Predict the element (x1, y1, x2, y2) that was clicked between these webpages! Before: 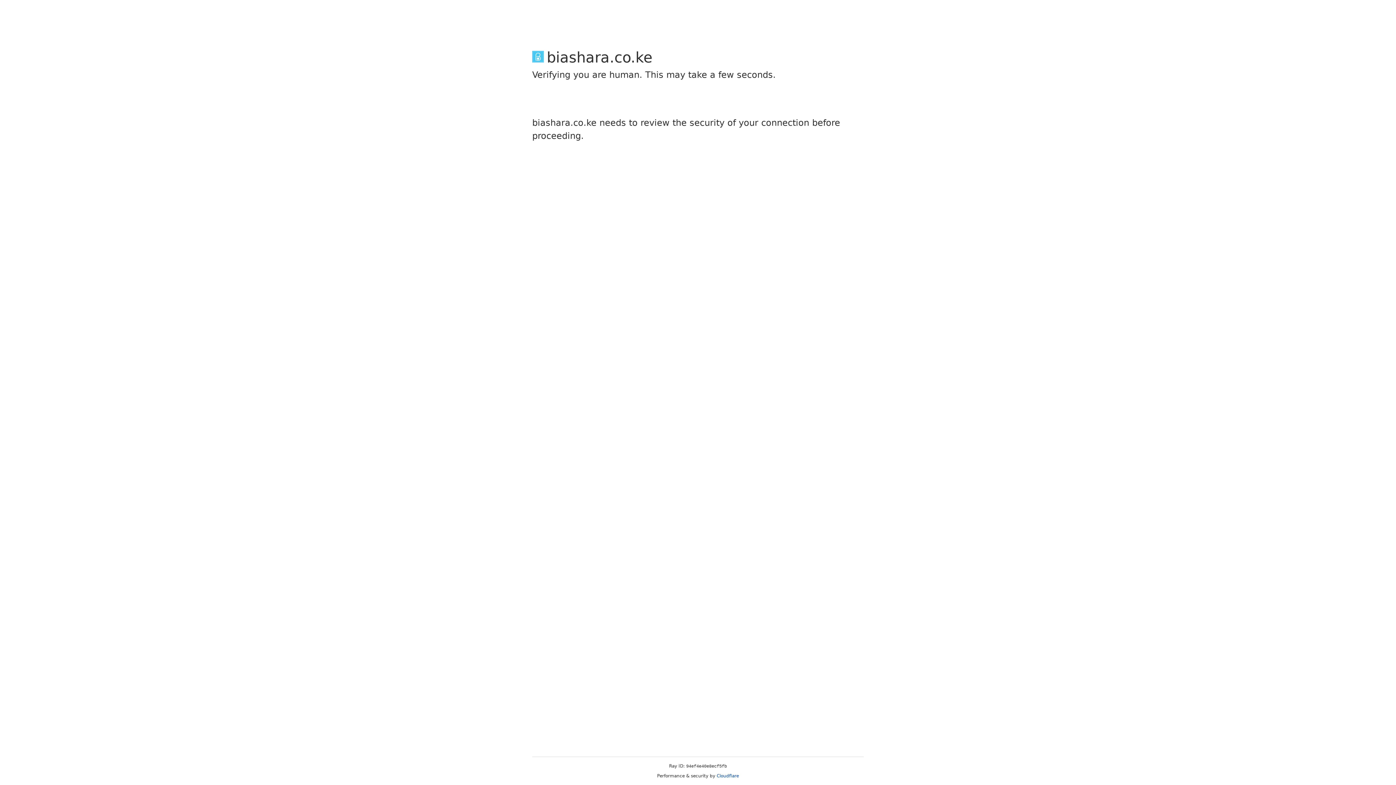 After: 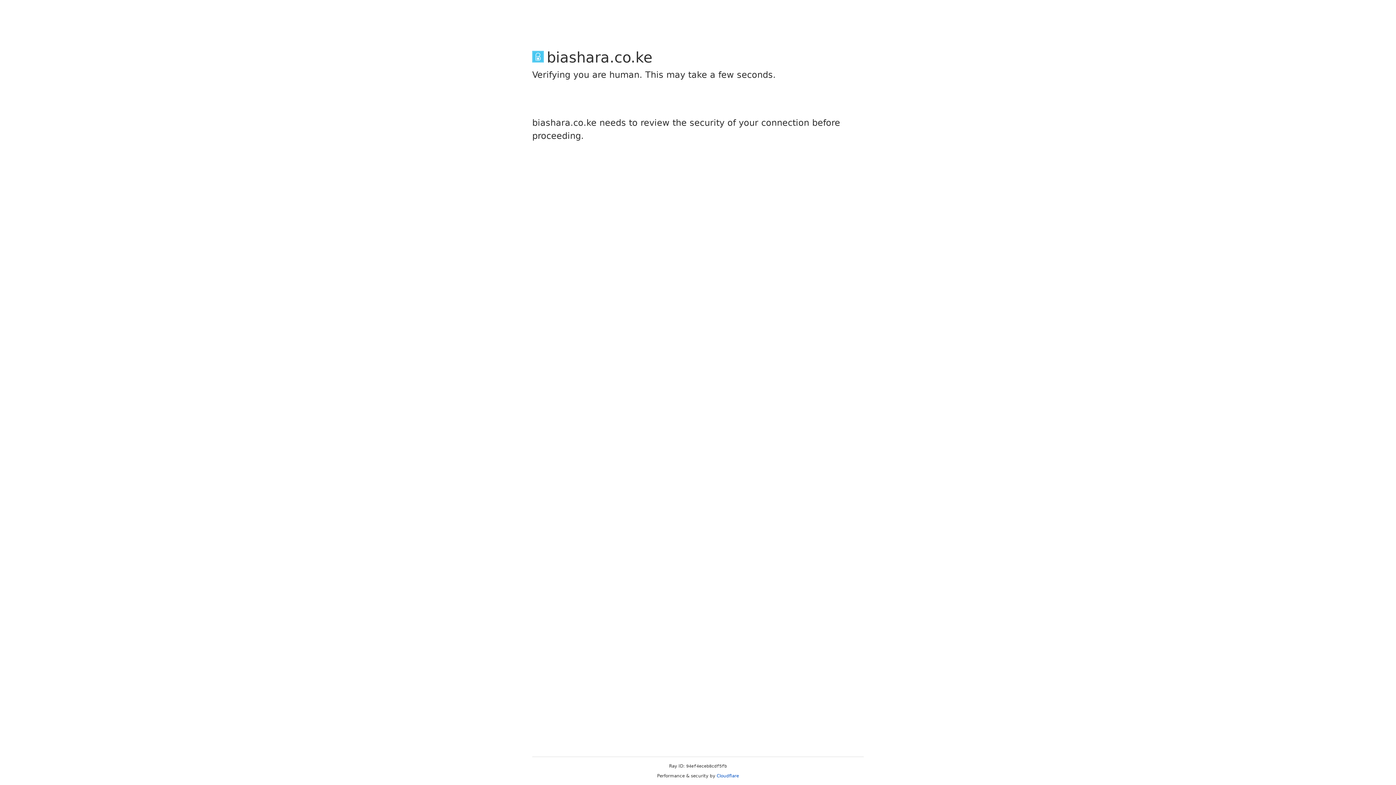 Action: bbox: (716, 773, 739, 778) label: Cloudflare